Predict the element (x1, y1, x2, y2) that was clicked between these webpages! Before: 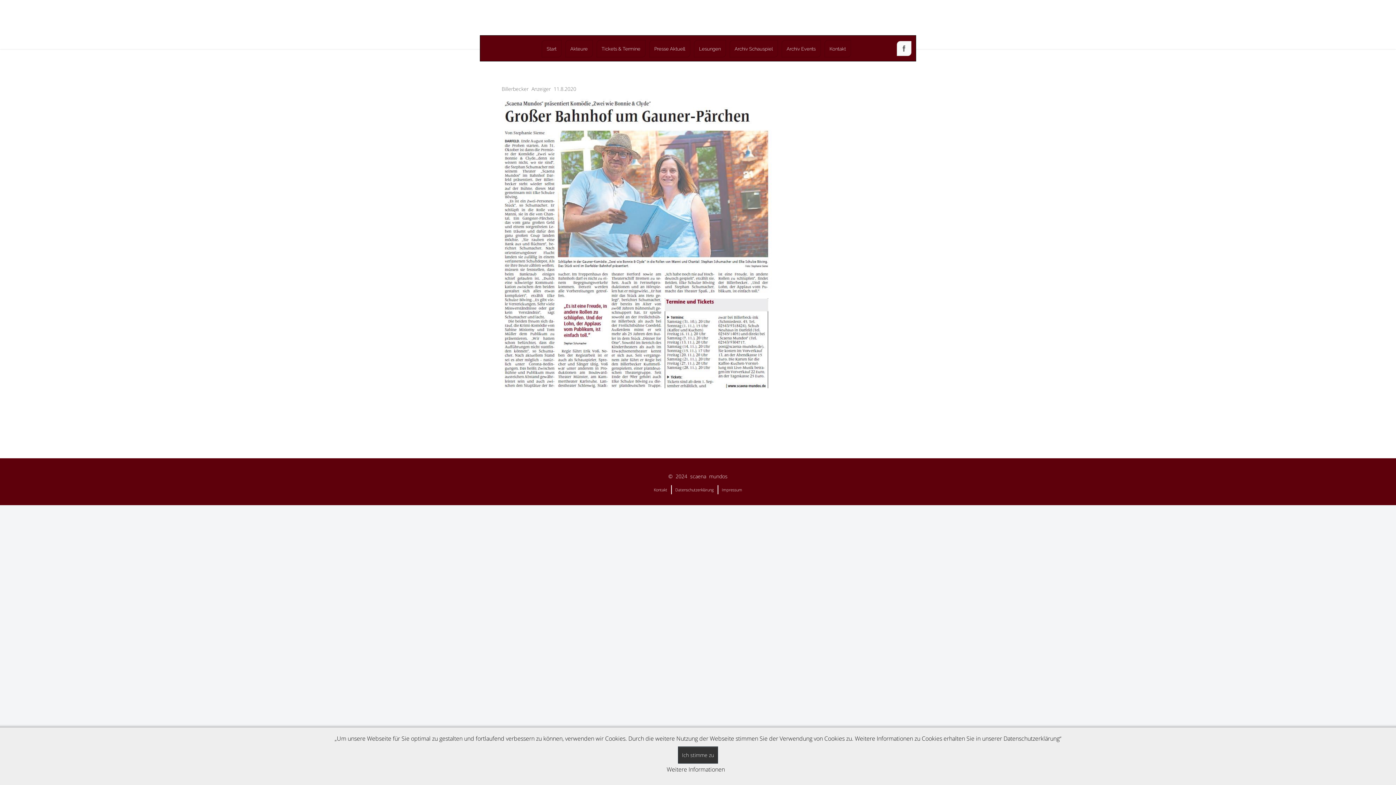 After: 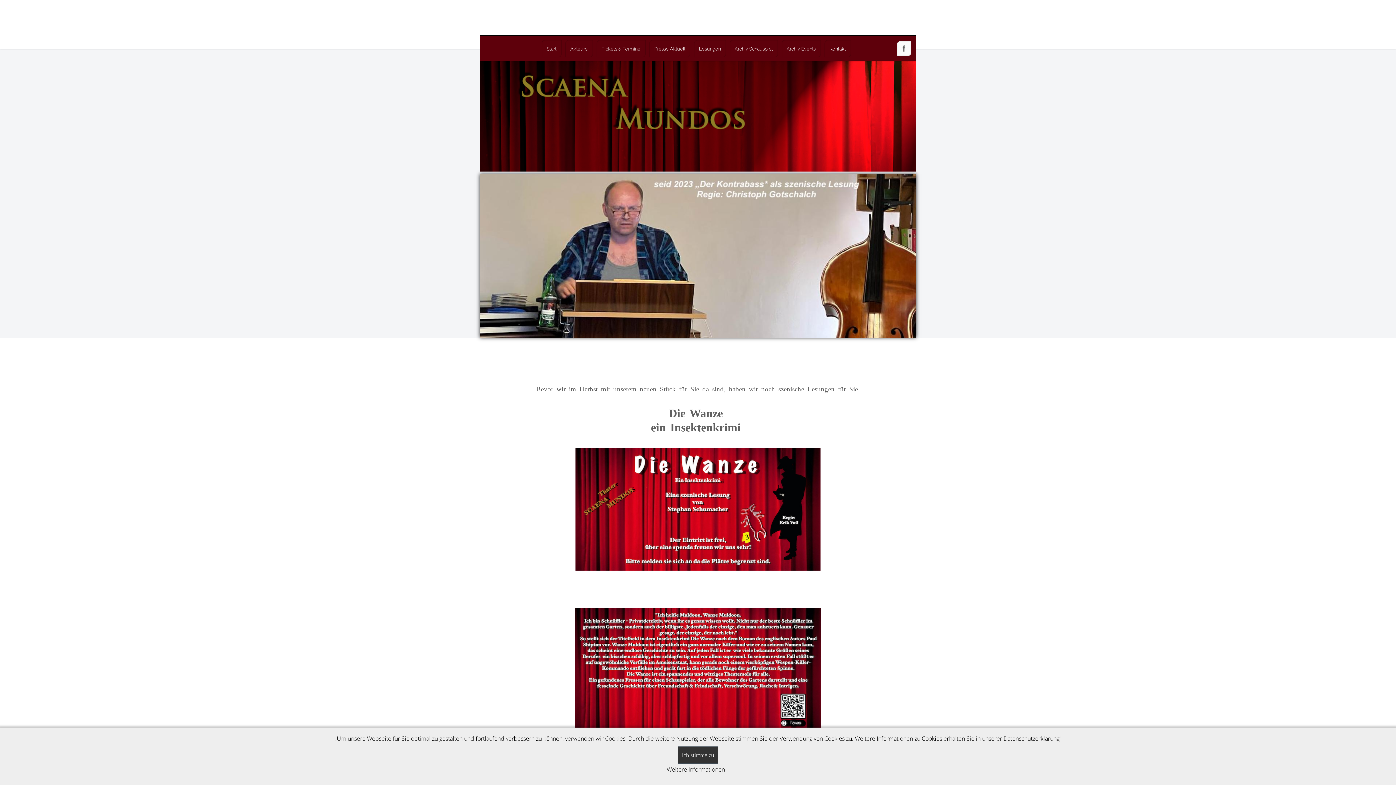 Action: label: Start bbox: (541, 40, 561, 57)